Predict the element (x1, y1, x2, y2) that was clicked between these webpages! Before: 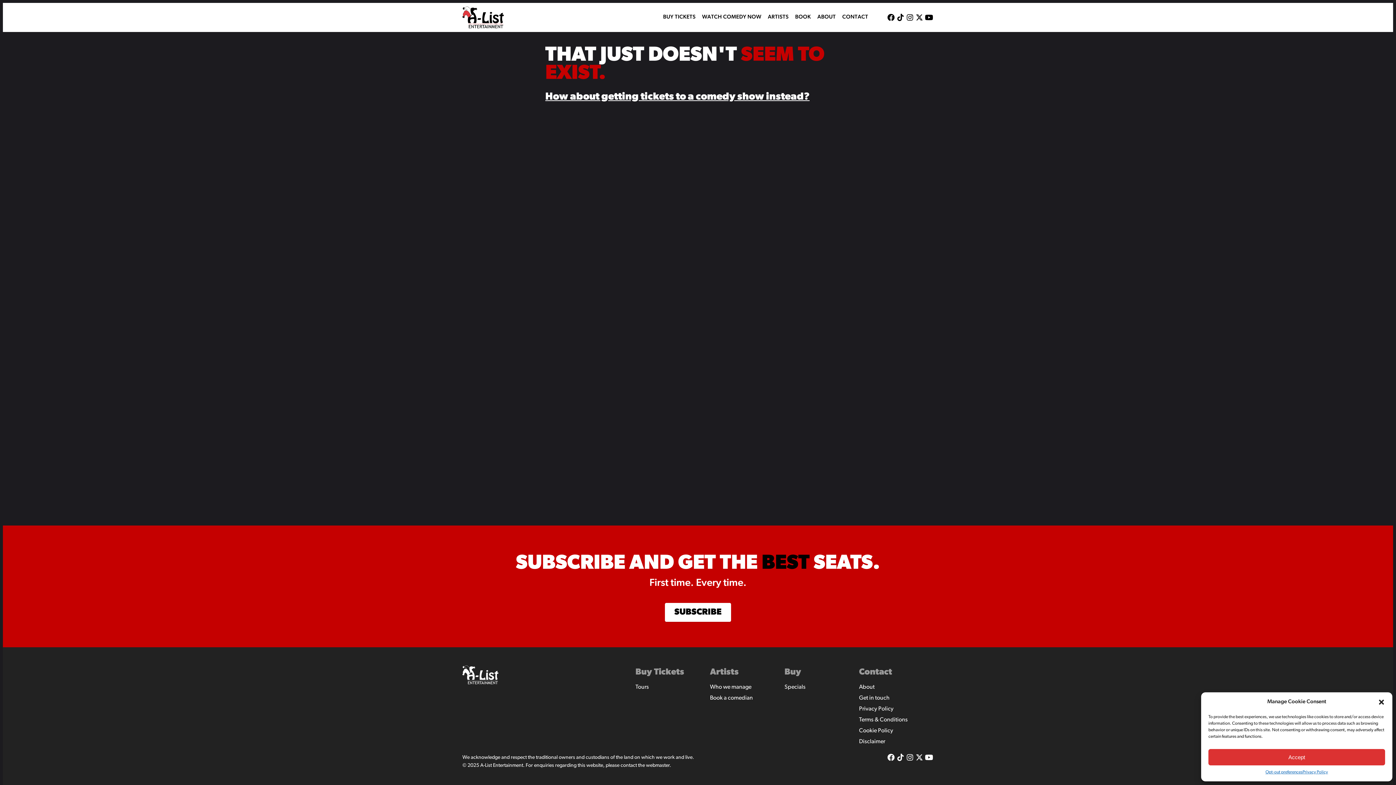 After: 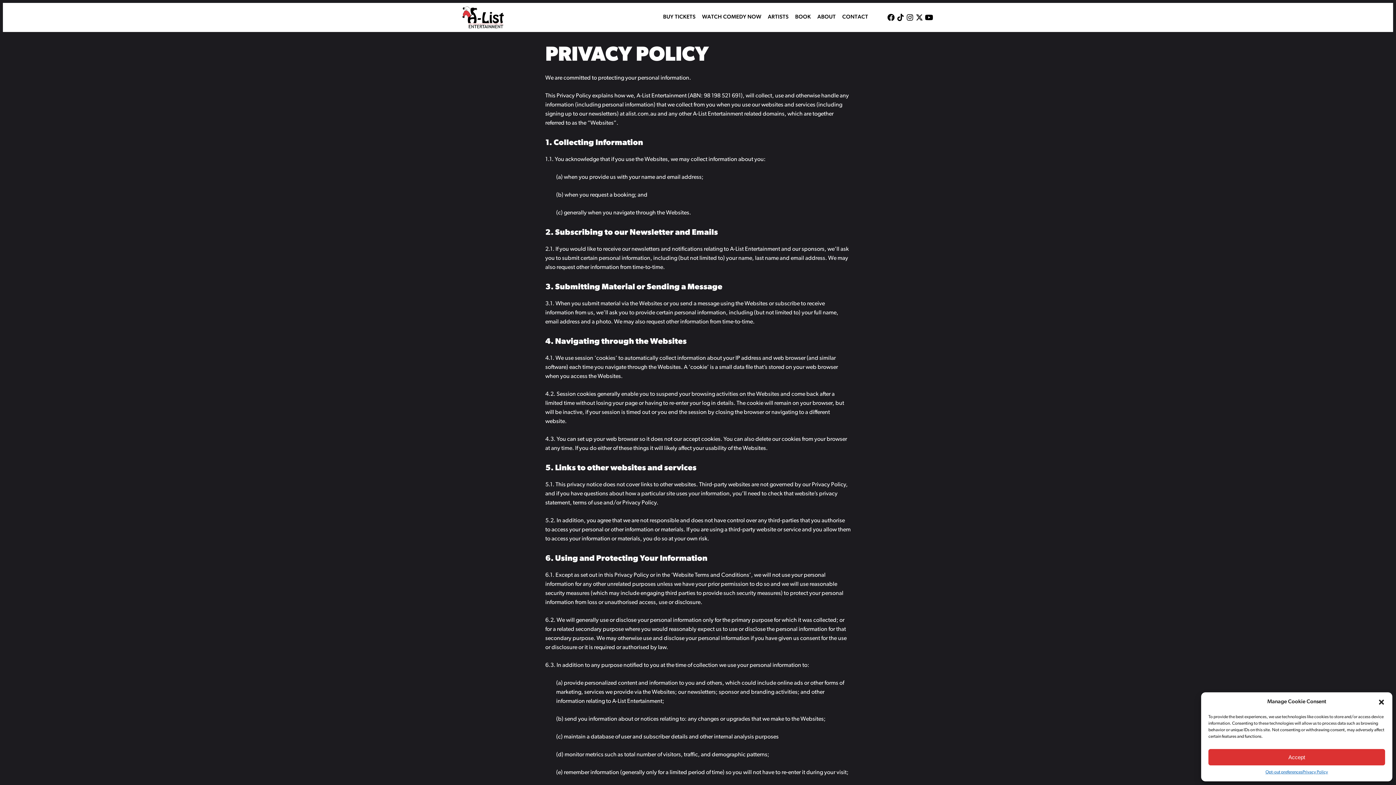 Action: bbox: (1302, 769, 1328, 776) label: Privacy Policy